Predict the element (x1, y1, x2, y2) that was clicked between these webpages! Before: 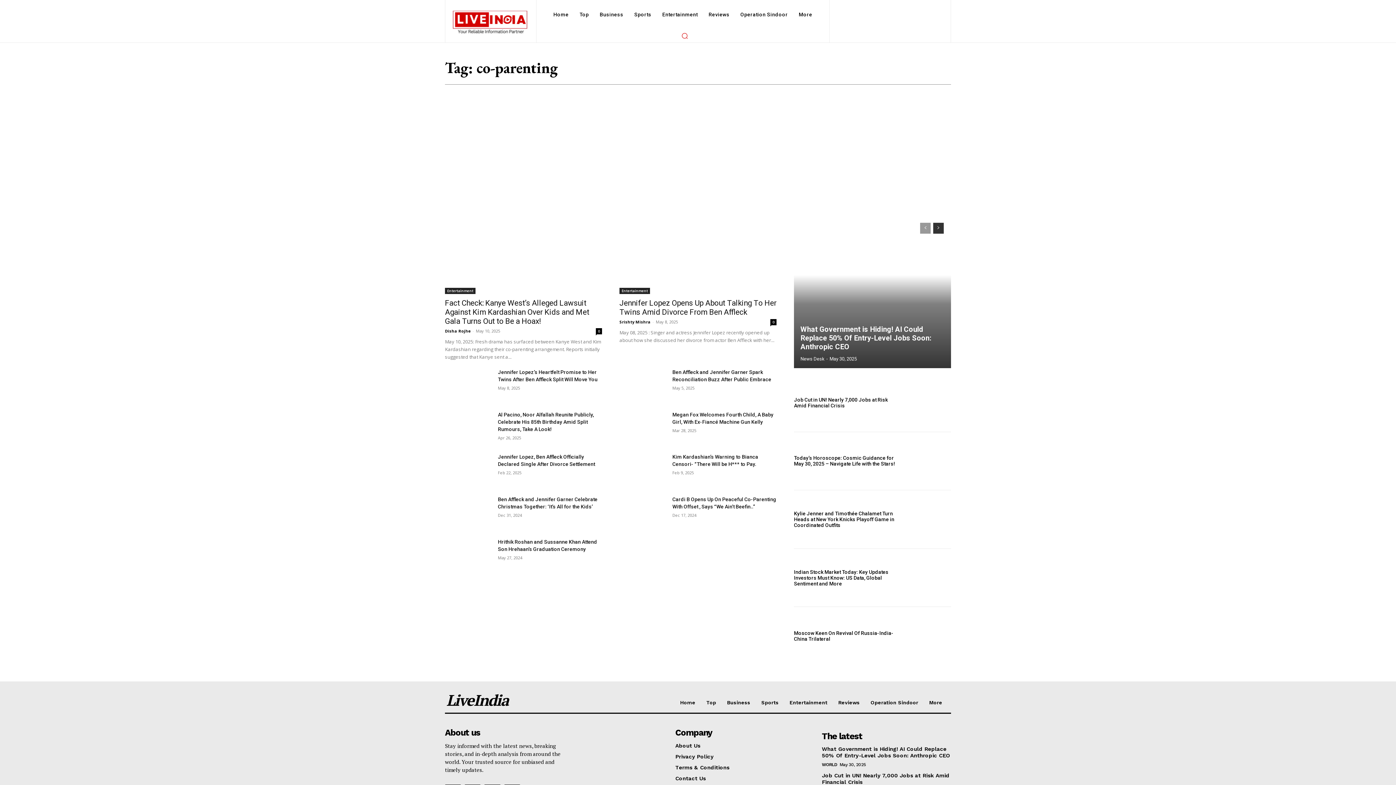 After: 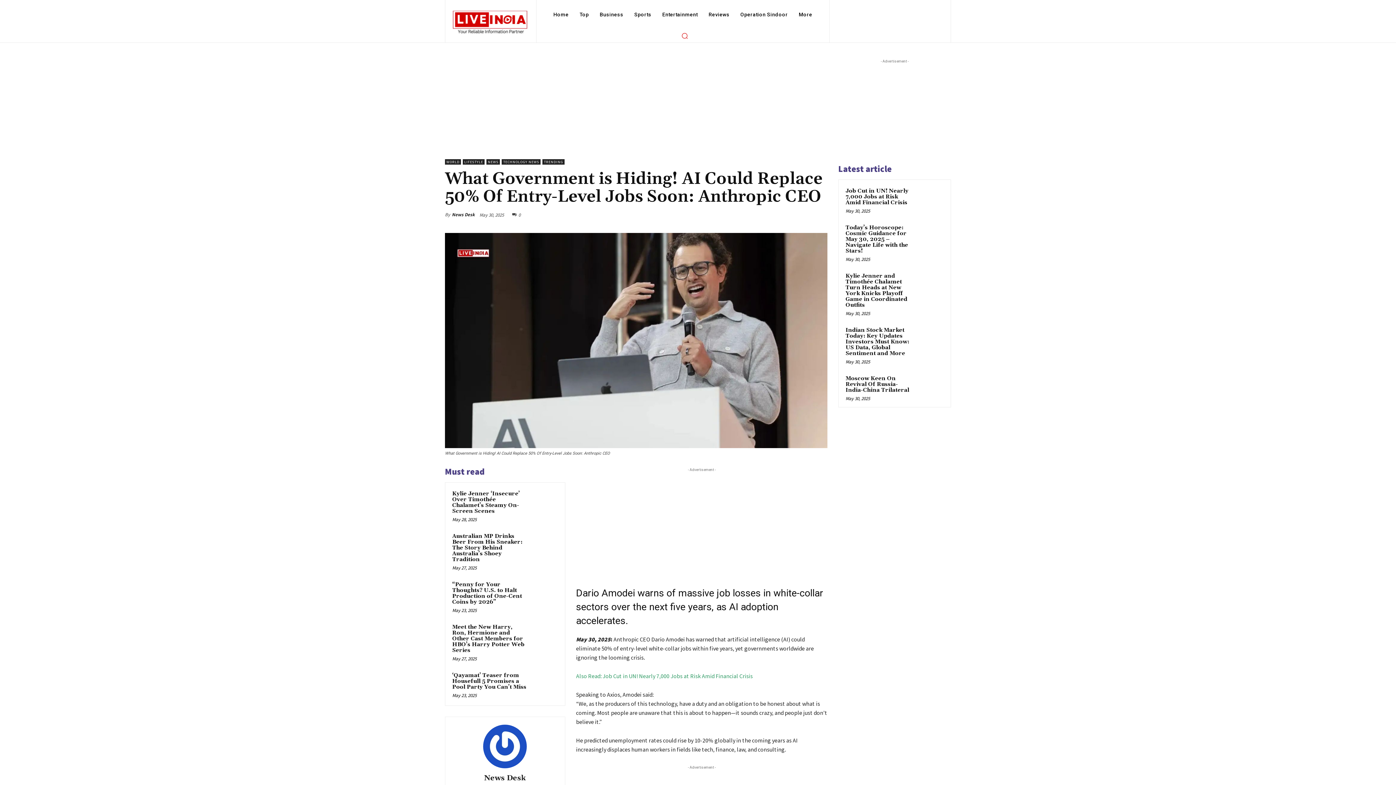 Action: bbox: (794, 215, 951, 368)